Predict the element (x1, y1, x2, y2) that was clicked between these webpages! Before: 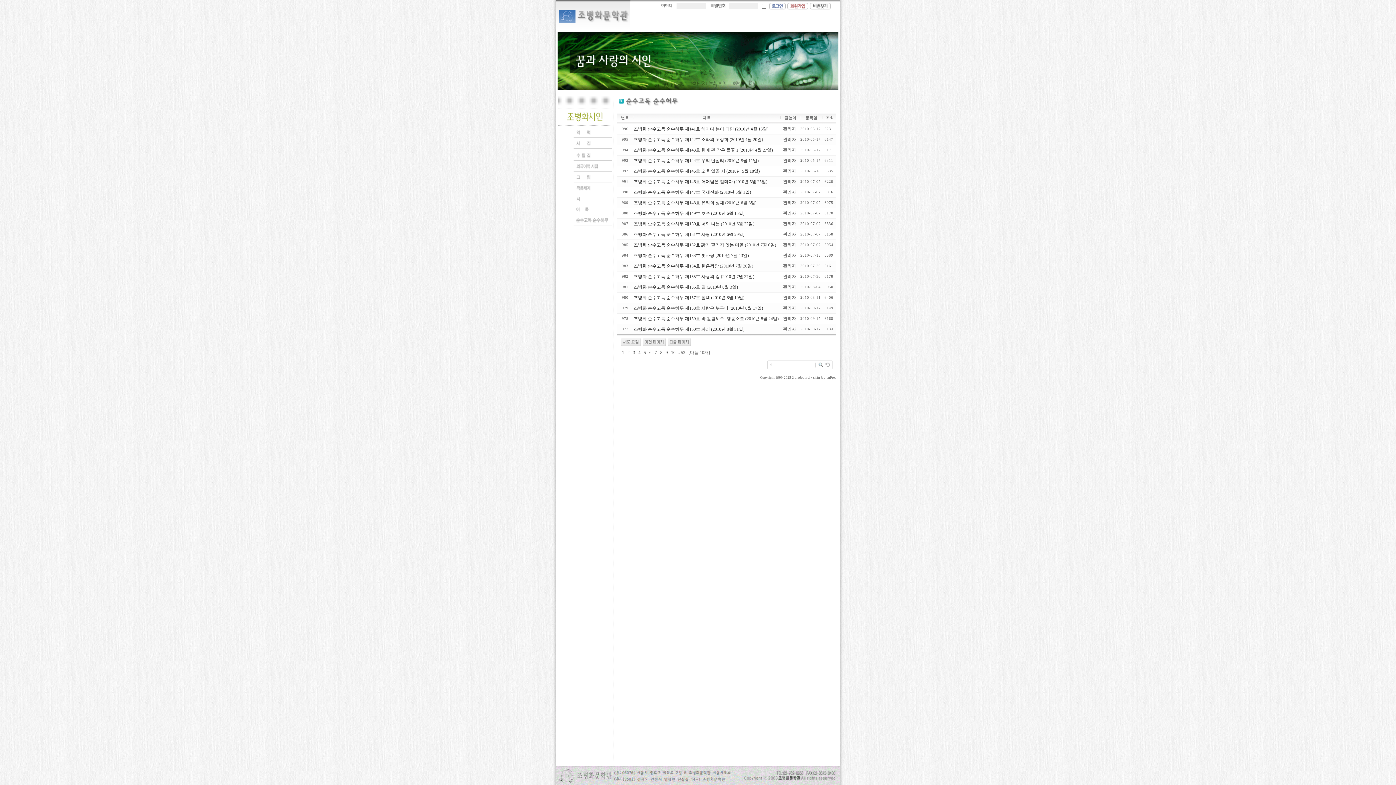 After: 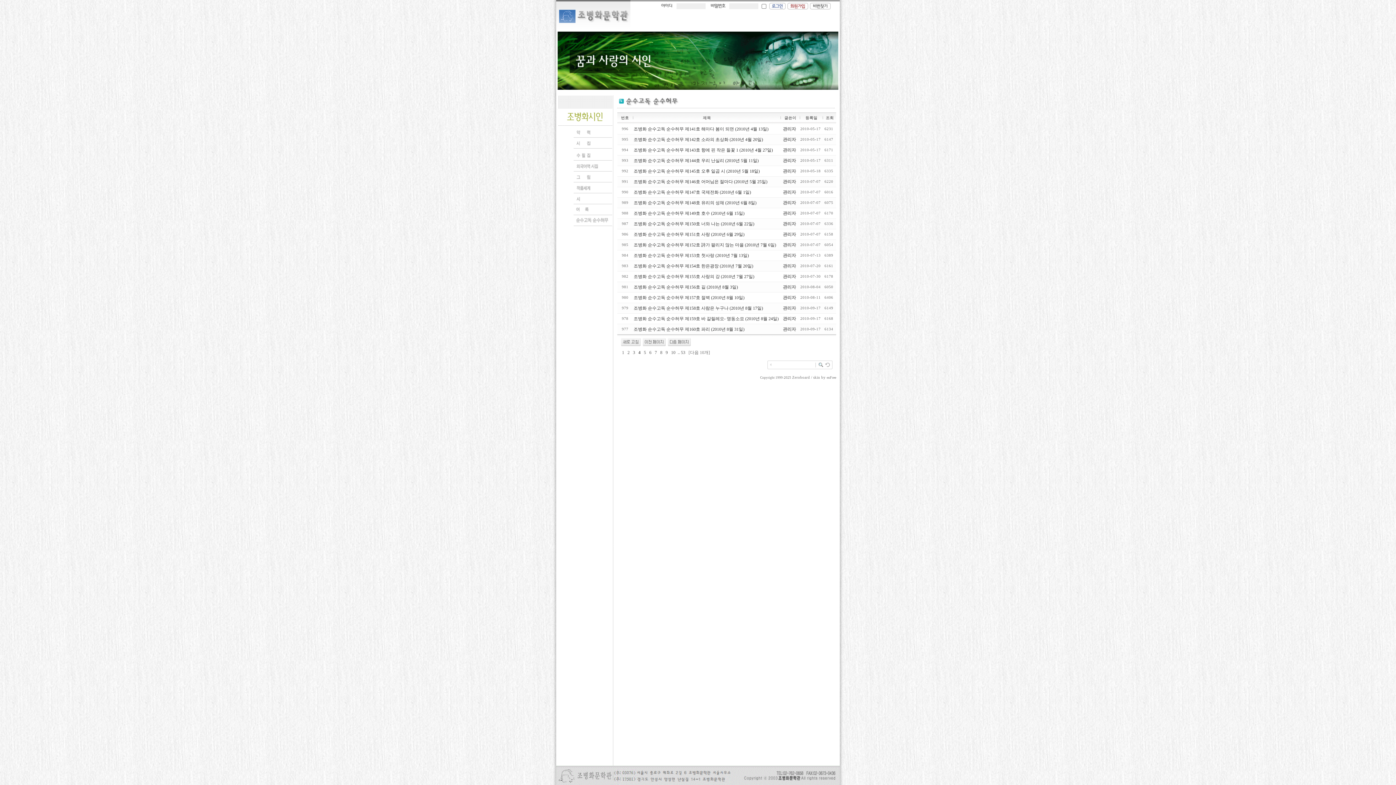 Action: bbox: (787, 5, 808, 10)